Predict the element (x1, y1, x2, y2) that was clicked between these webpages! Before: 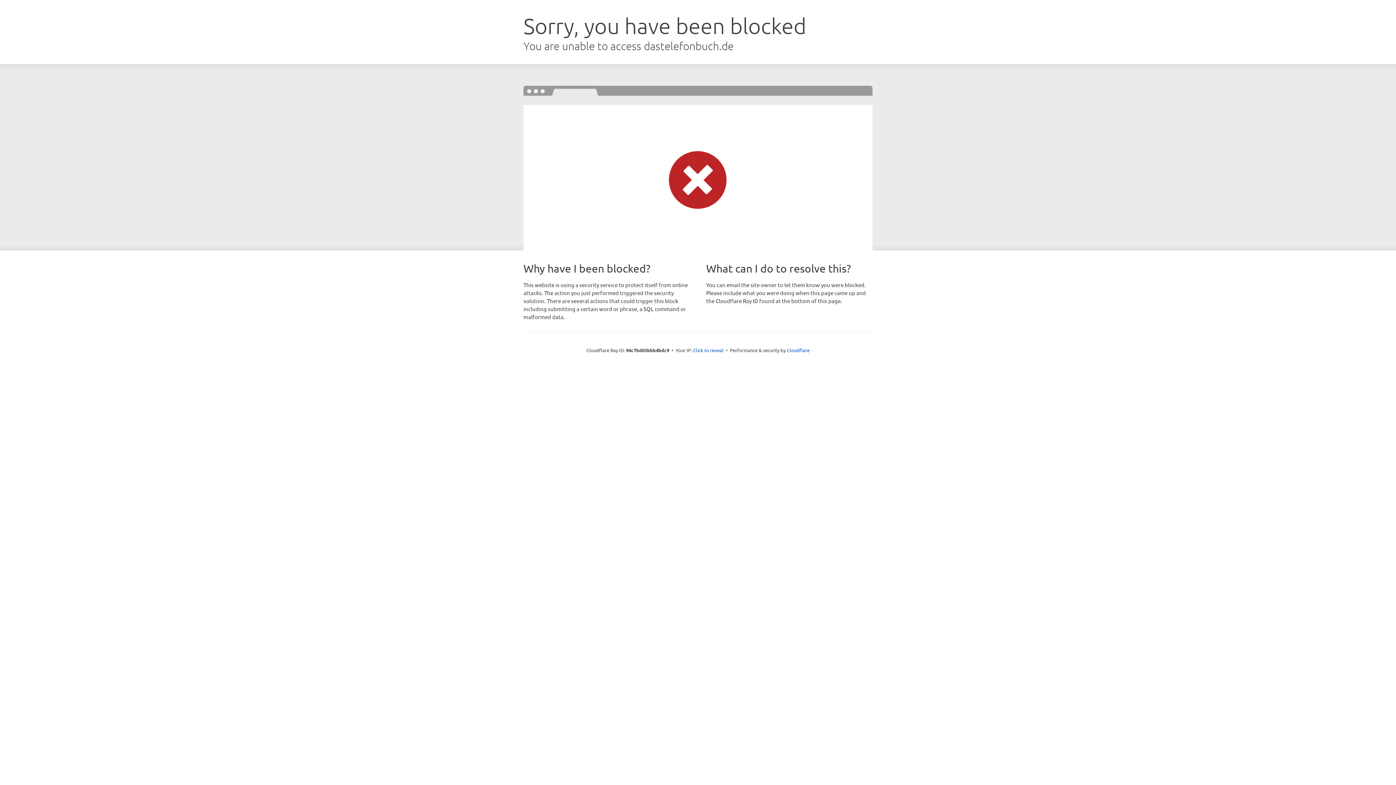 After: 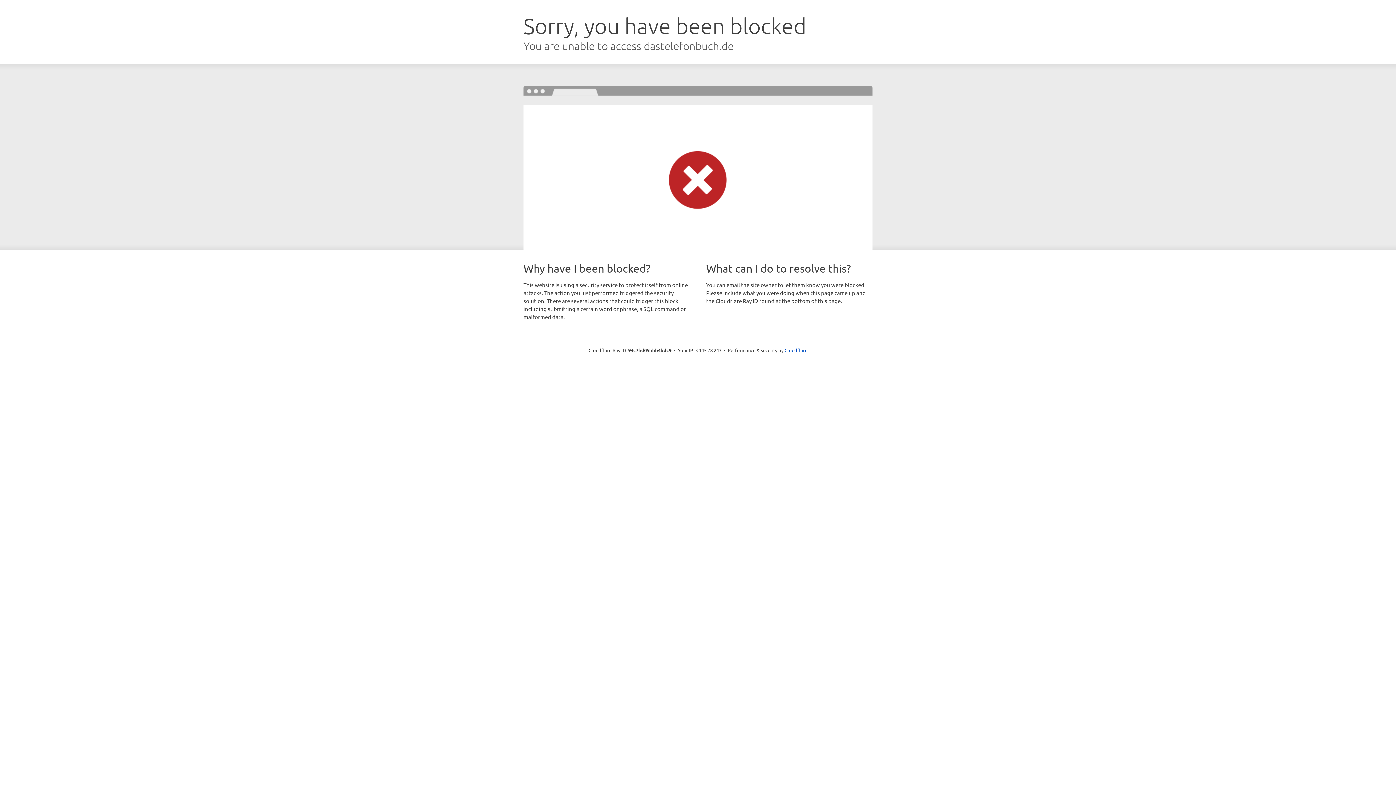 Action: label: Click to reveal bbox: (693, 346, 723, 353)